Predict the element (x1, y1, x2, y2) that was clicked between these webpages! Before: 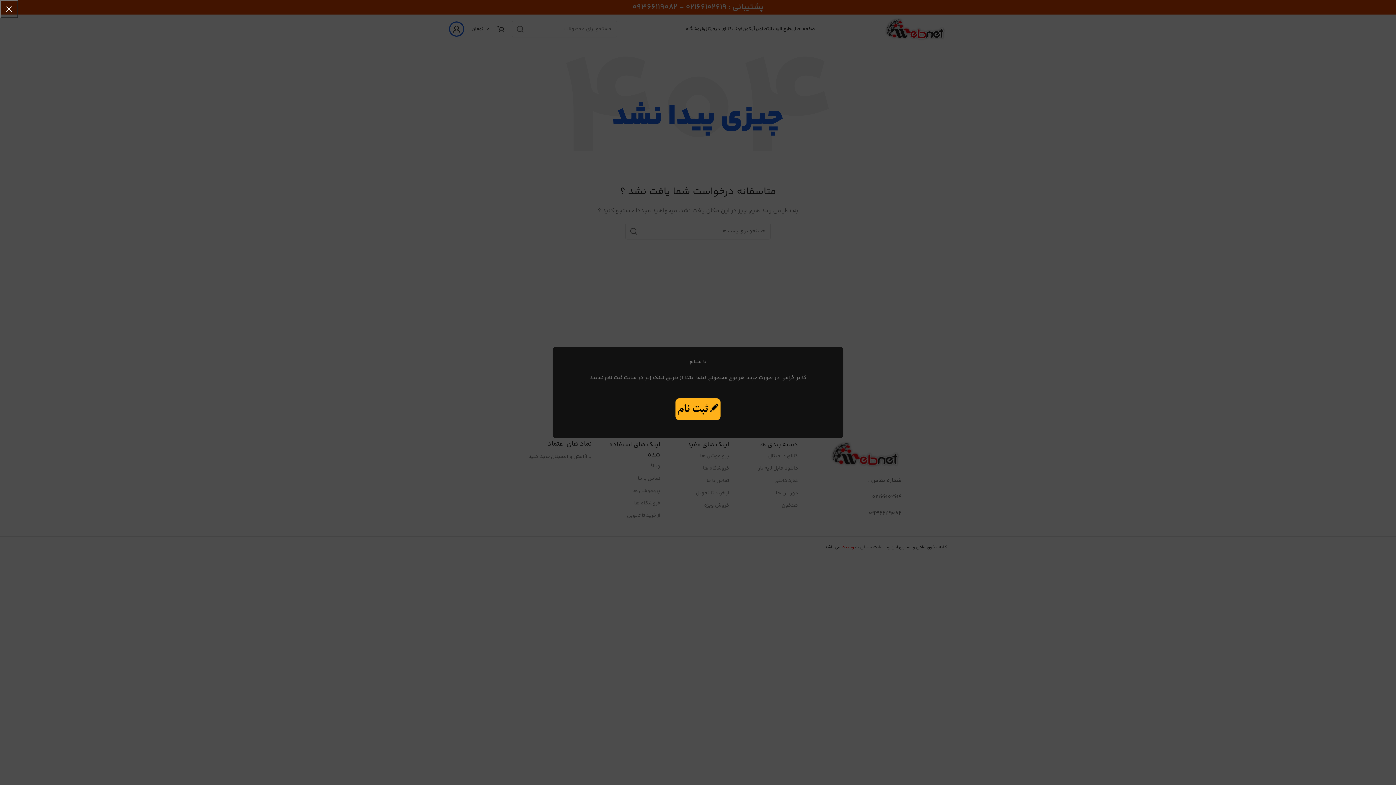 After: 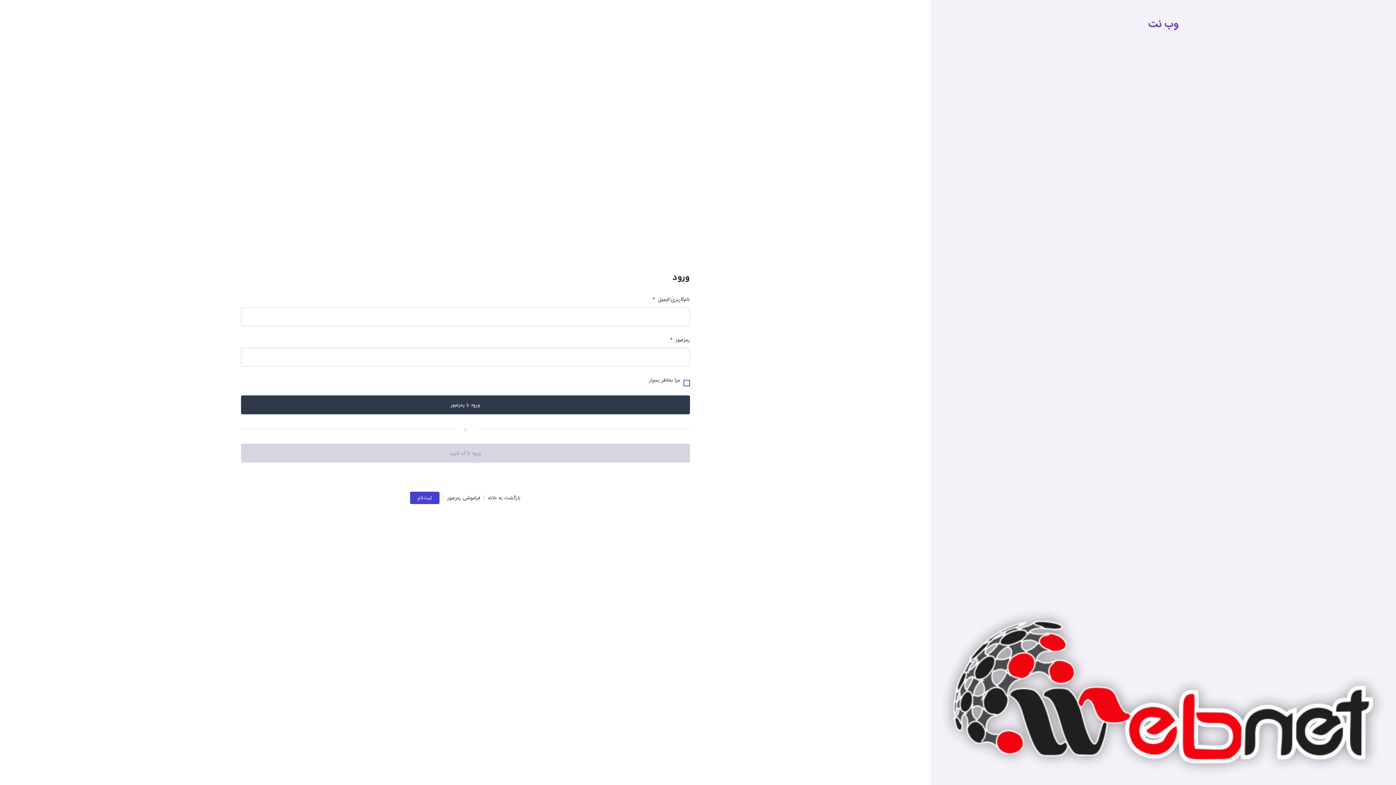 Action: bbox: (563, 398, 832, 420)